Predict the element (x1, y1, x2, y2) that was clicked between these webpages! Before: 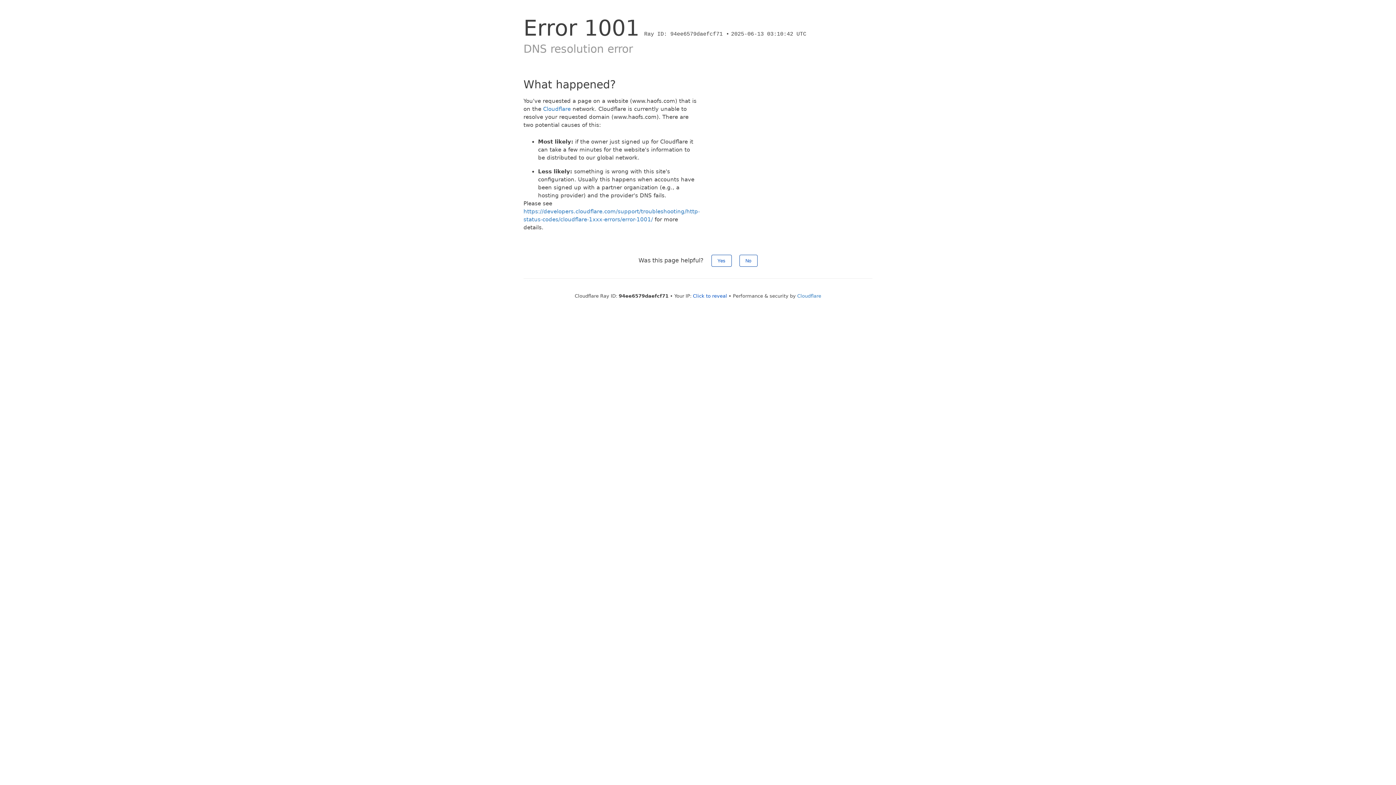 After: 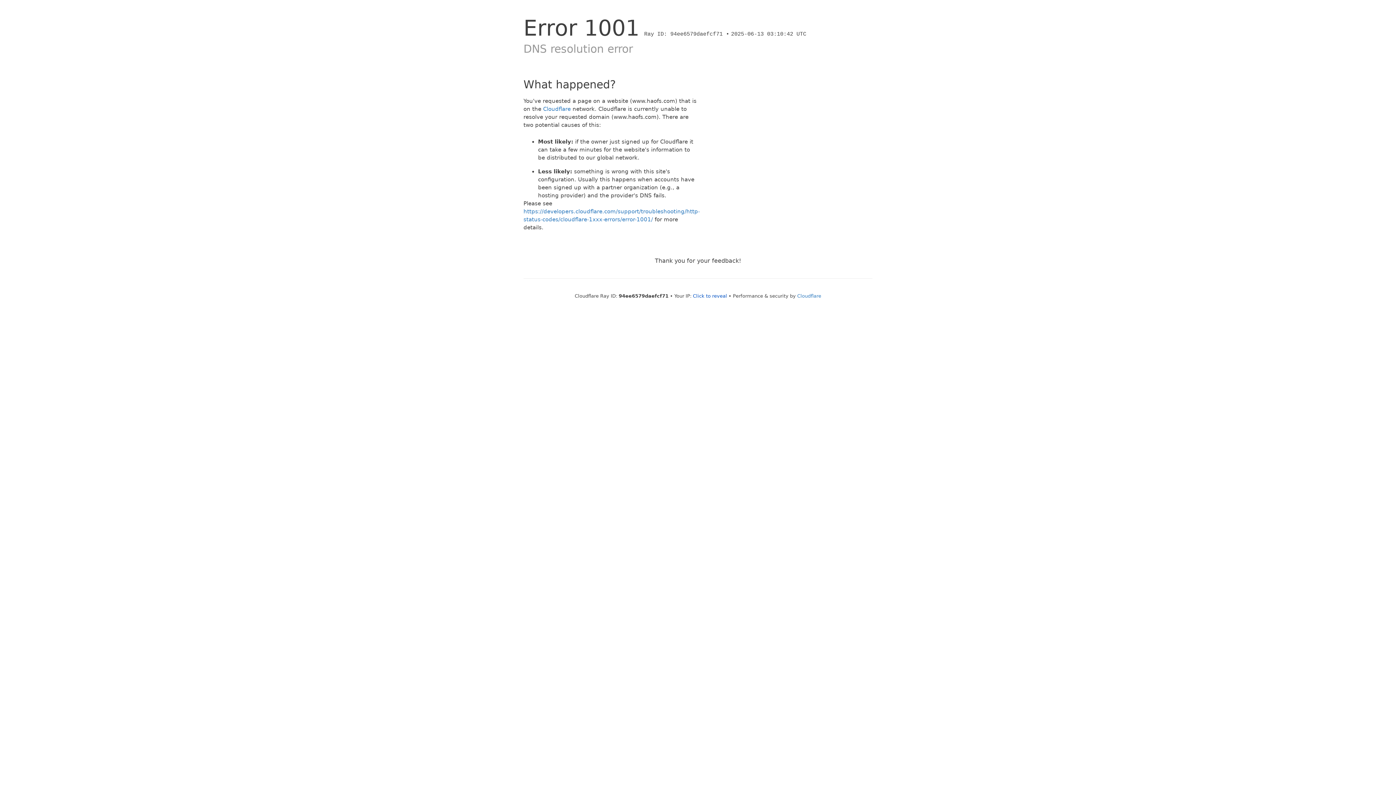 Action: label: Yes bbox: (711, 254, 731, 266)